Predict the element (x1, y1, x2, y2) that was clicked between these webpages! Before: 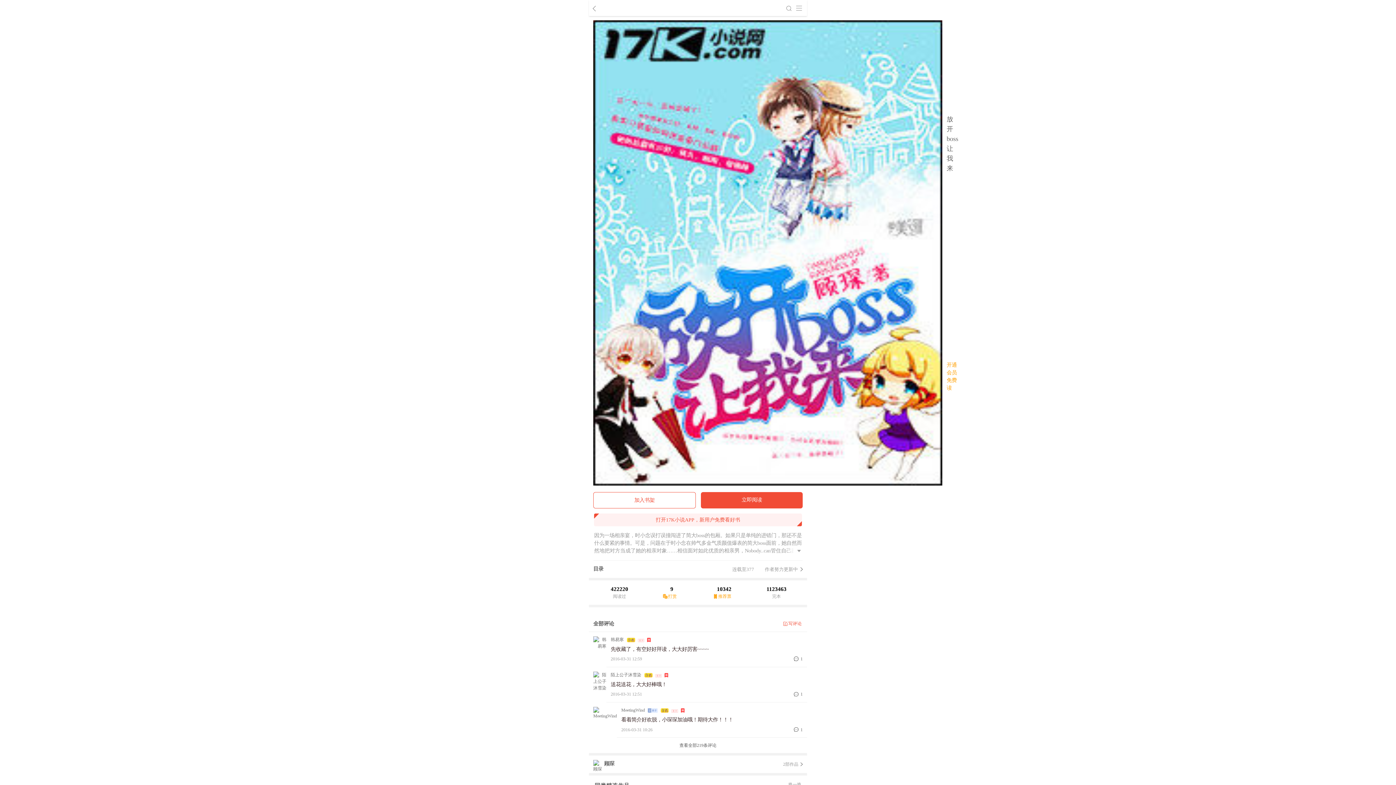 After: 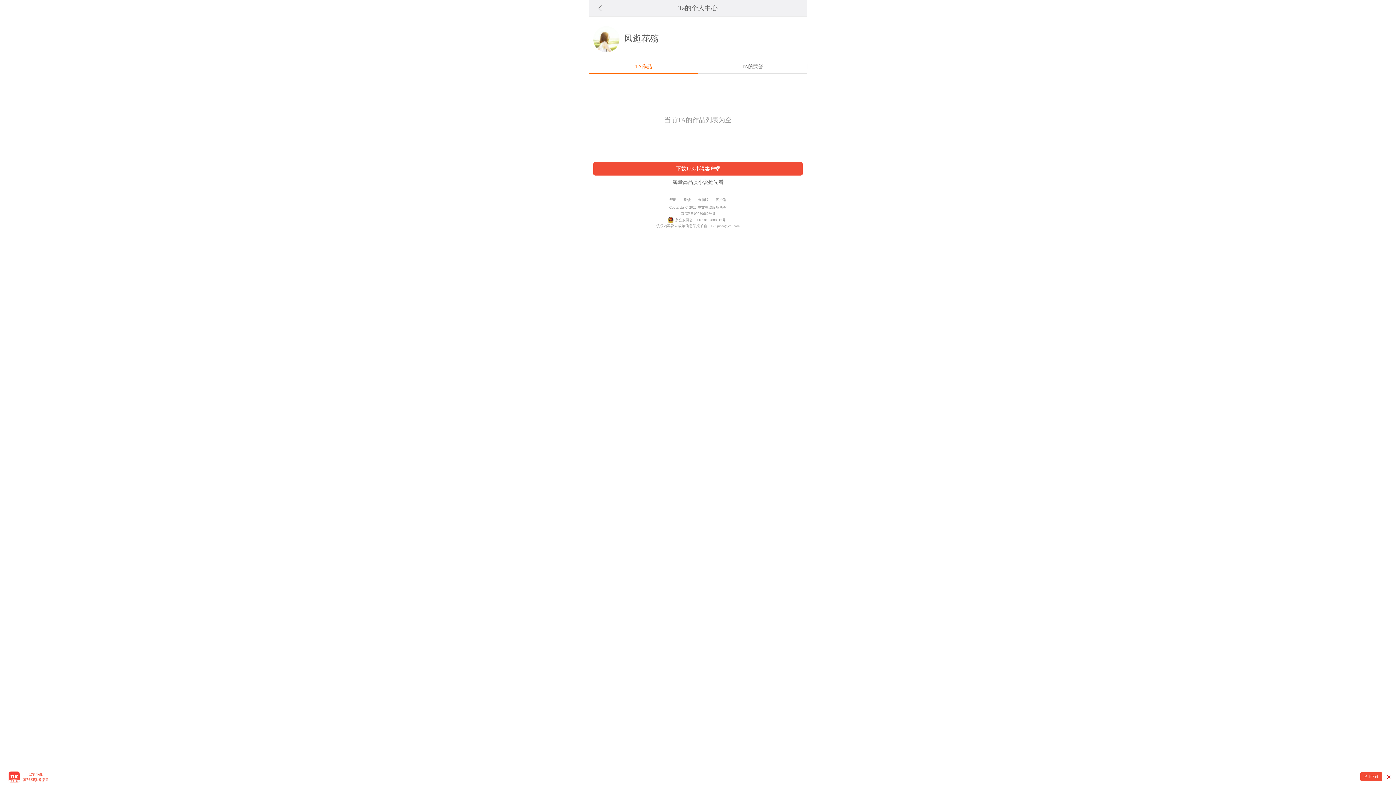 Action: bbox: (593, 713, 617, 718)